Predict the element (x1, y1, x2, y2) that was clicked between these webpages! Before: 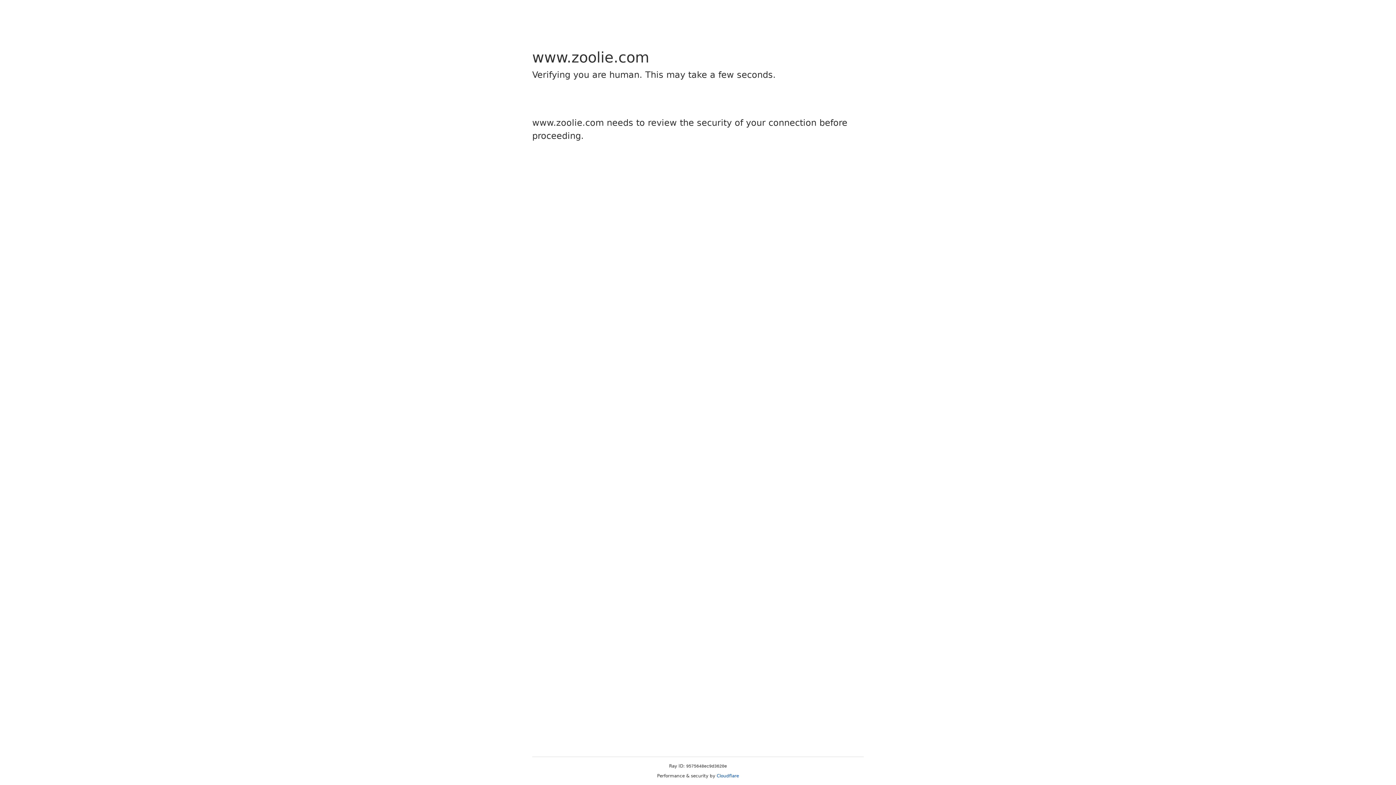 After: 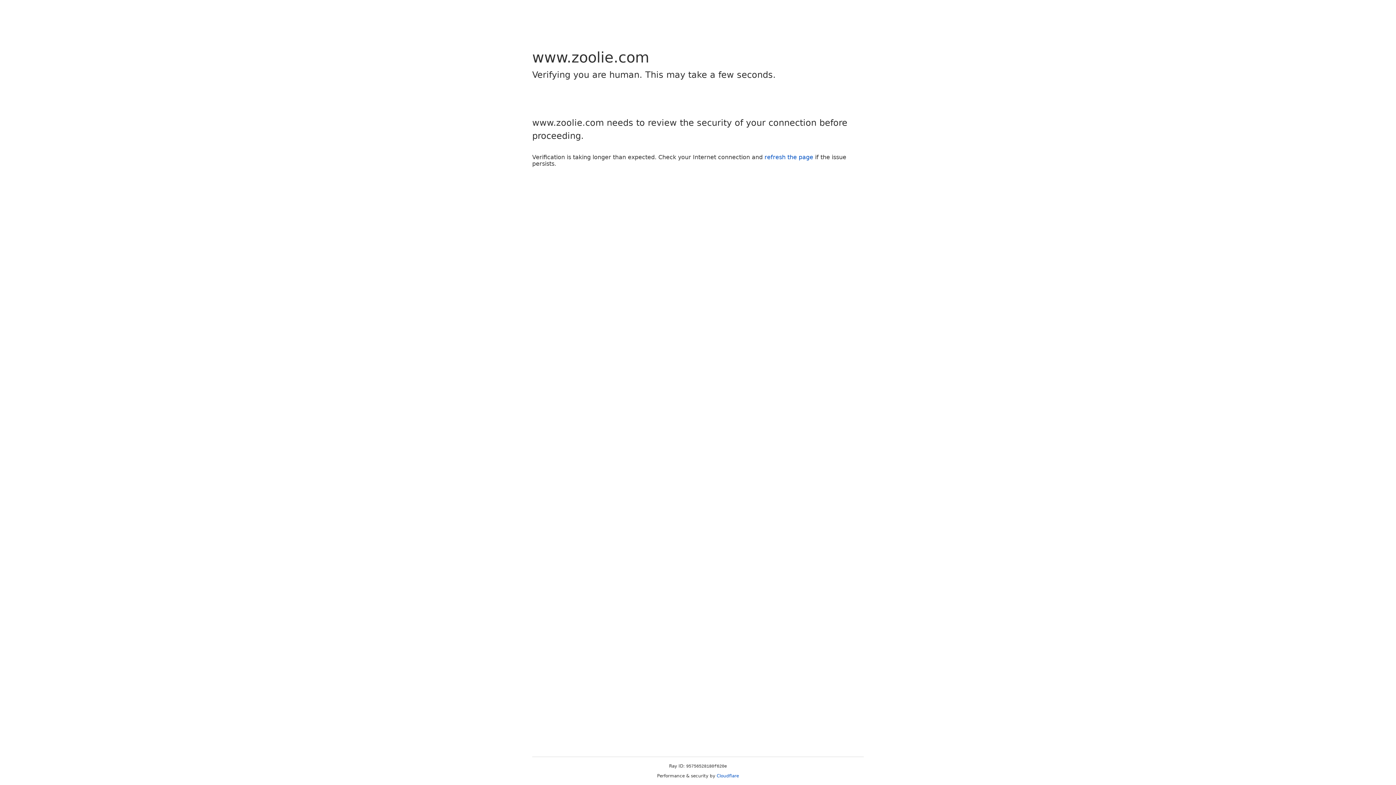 Action: bbox: (716, 773, 739, 778) label: Cloudflare